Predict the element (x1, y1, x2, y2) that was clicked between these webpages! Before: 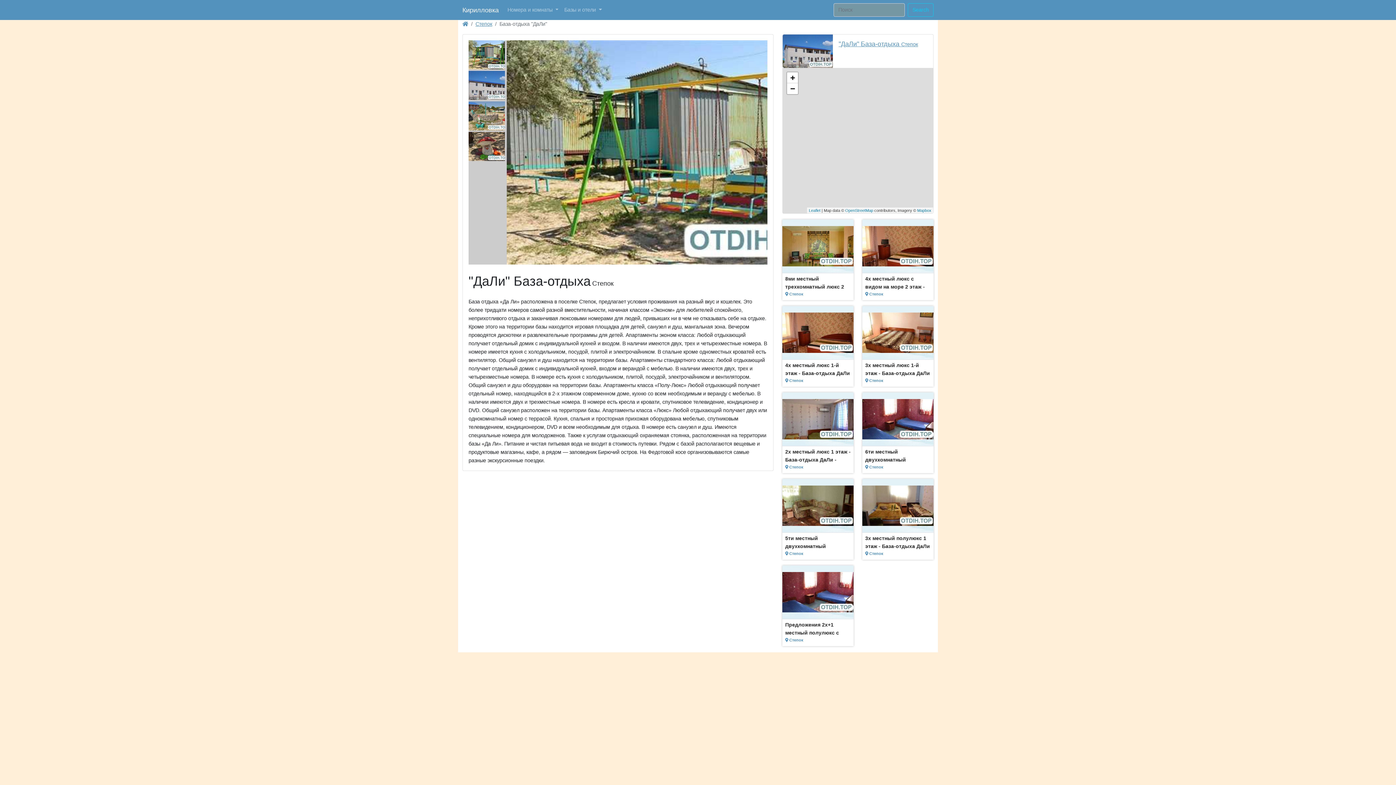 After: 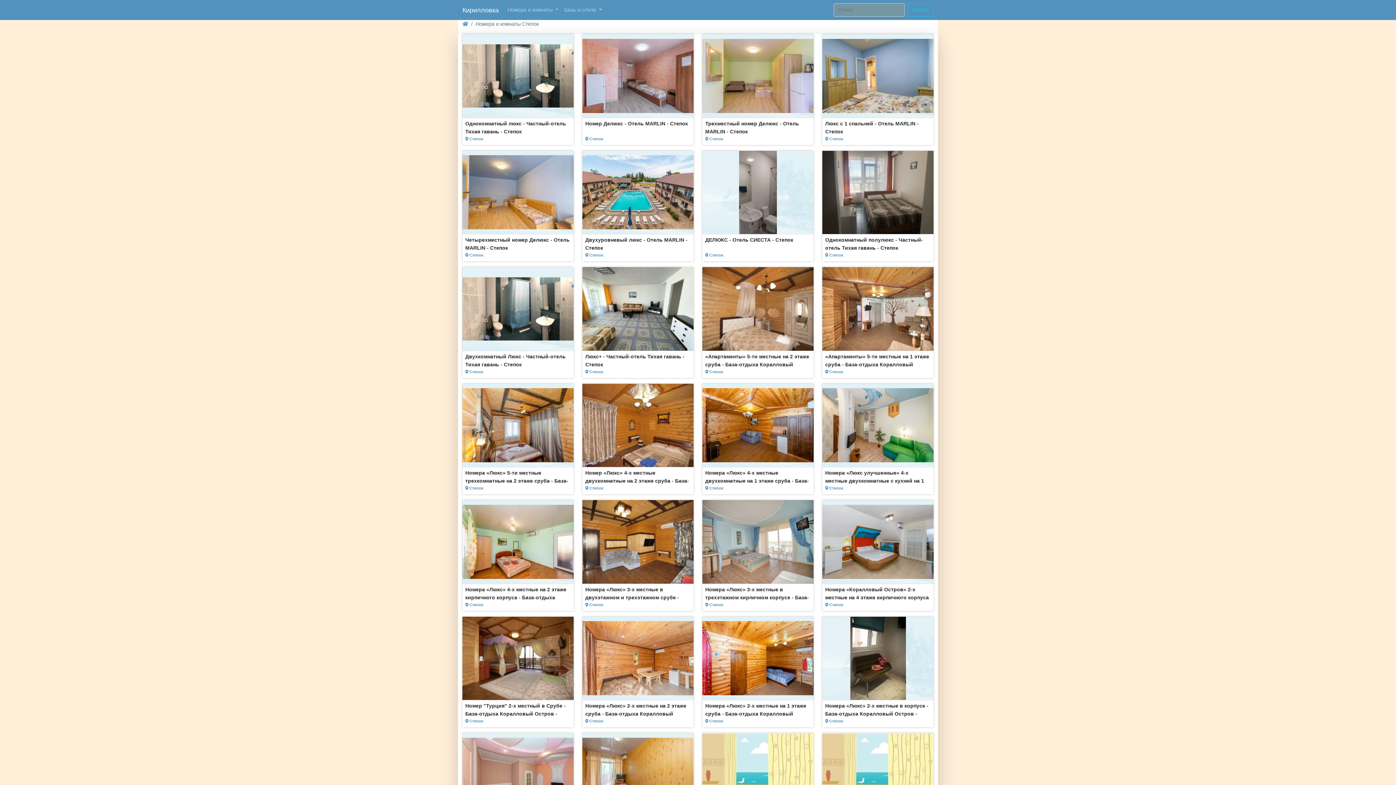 Action: bbox: (901, 41, 918, 47) label: Степок